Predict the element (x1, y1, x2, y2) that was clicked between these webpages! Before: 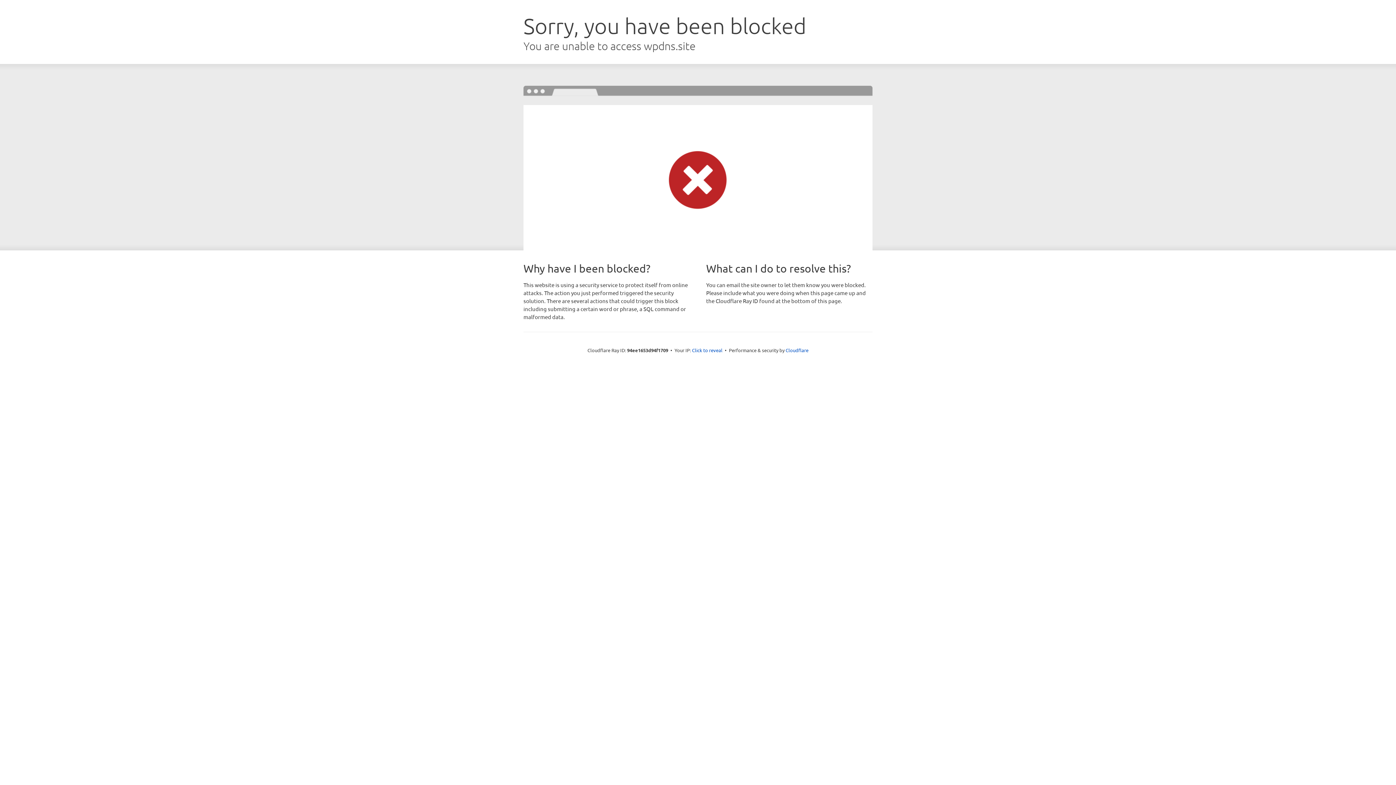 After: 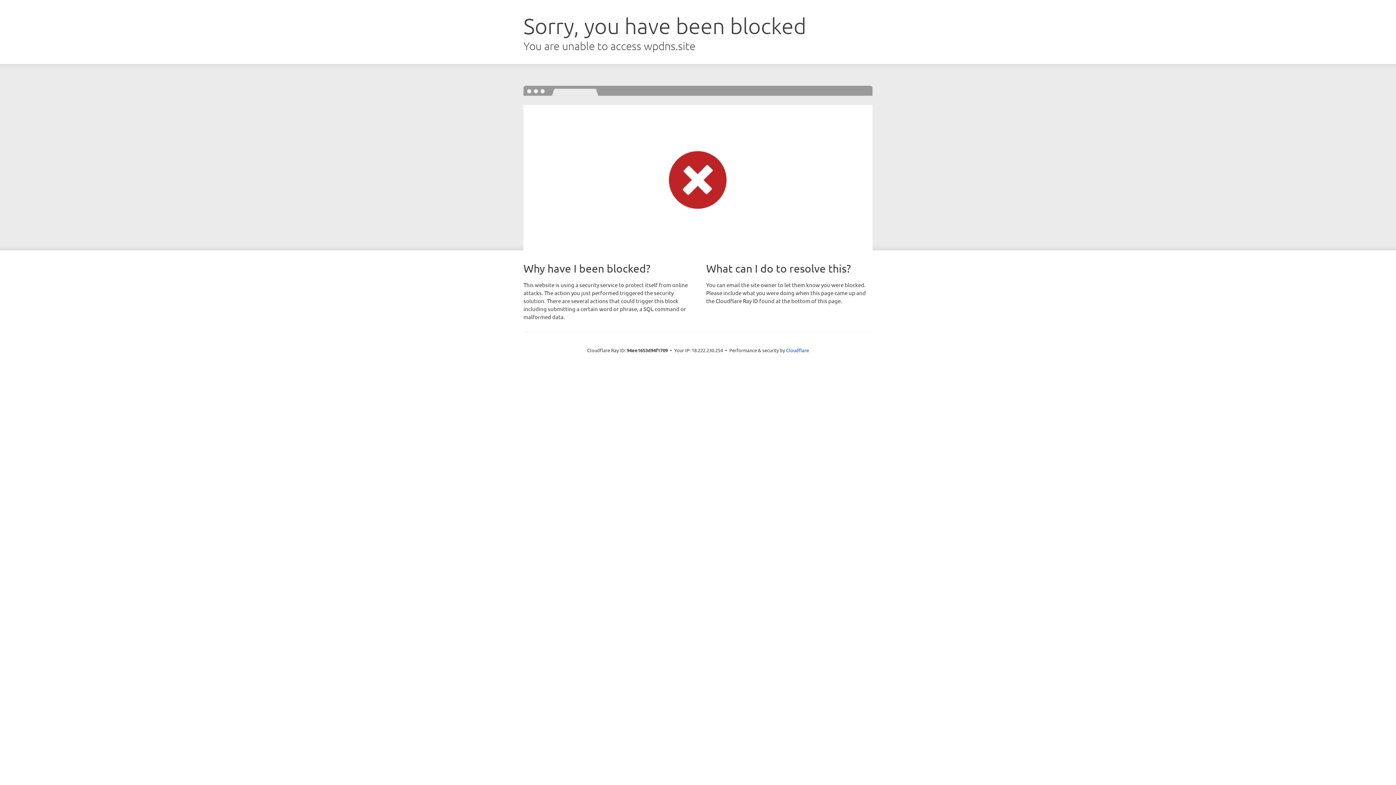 Action: label: Click to reveal bbox: (692, 346, 722, 353)